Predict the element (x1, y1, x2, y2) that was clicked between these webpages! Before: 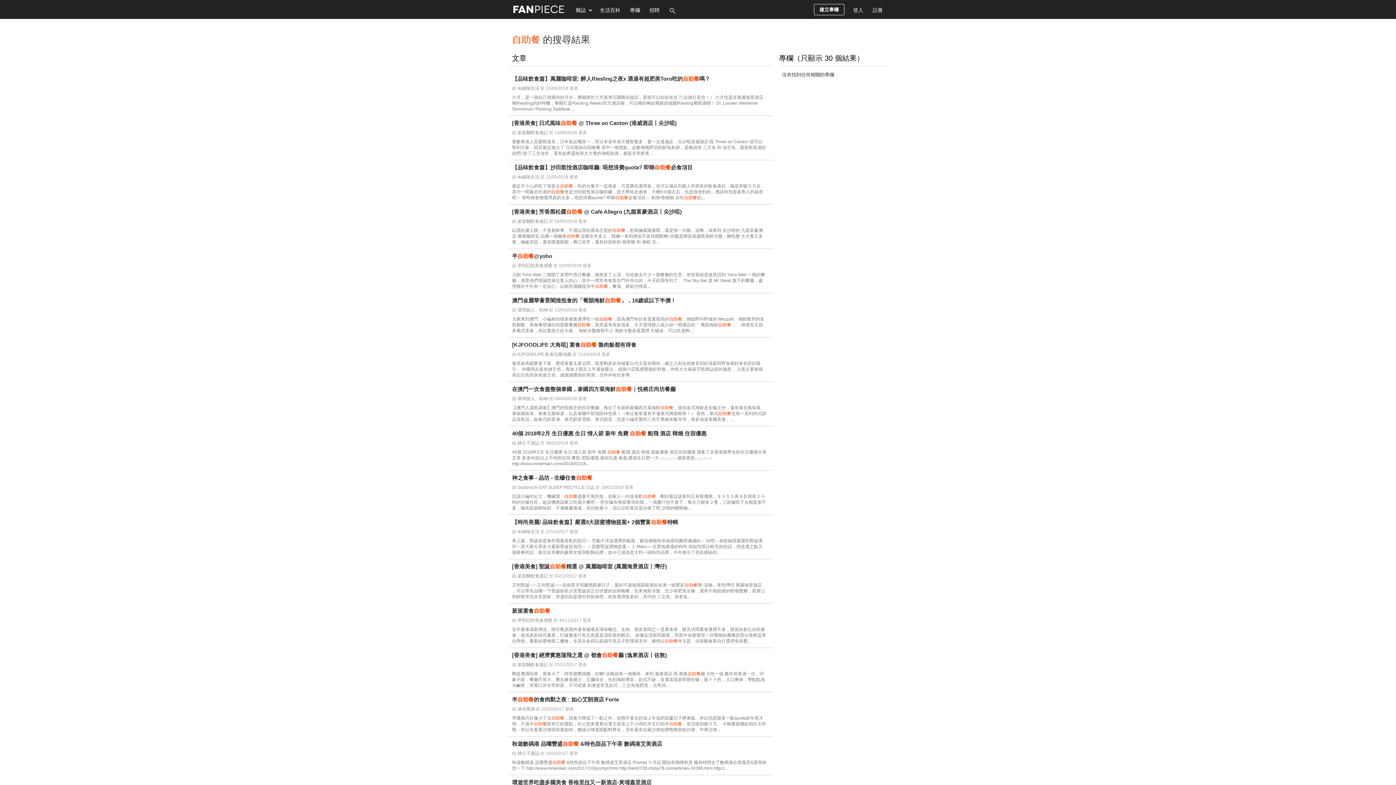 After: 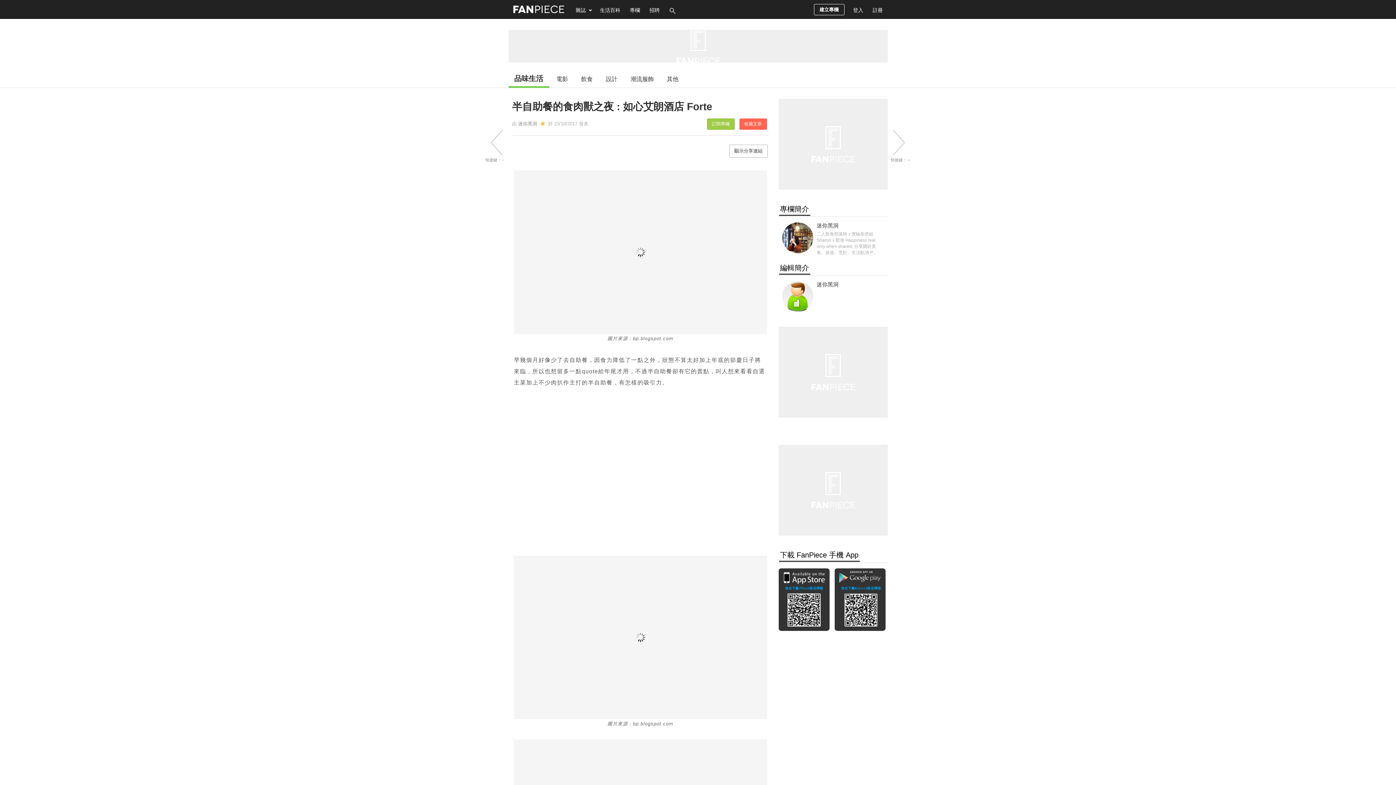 Action: label: 半自助餐的食肉獸之夜 : 如心艾朗酒店 Forte bbox: (512, 696, 619, 702)